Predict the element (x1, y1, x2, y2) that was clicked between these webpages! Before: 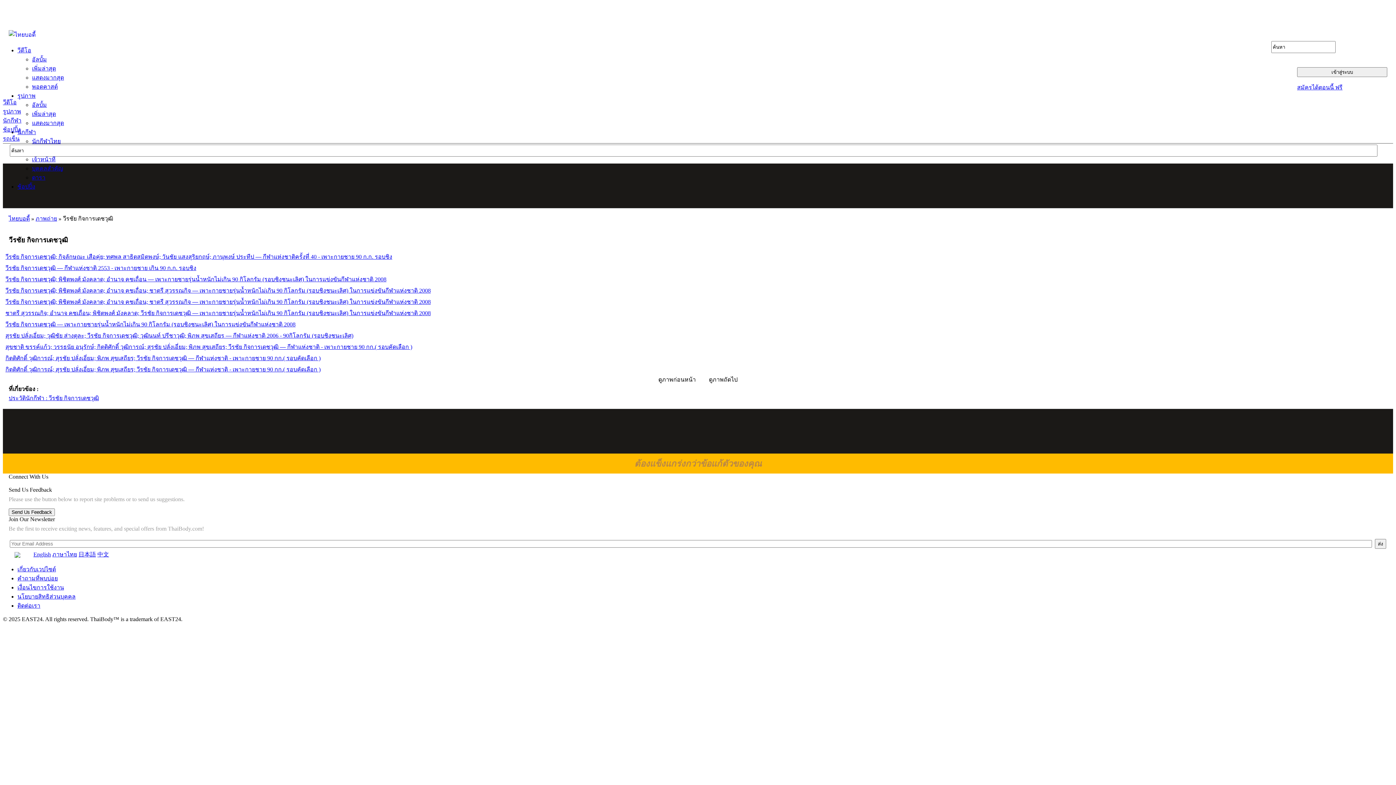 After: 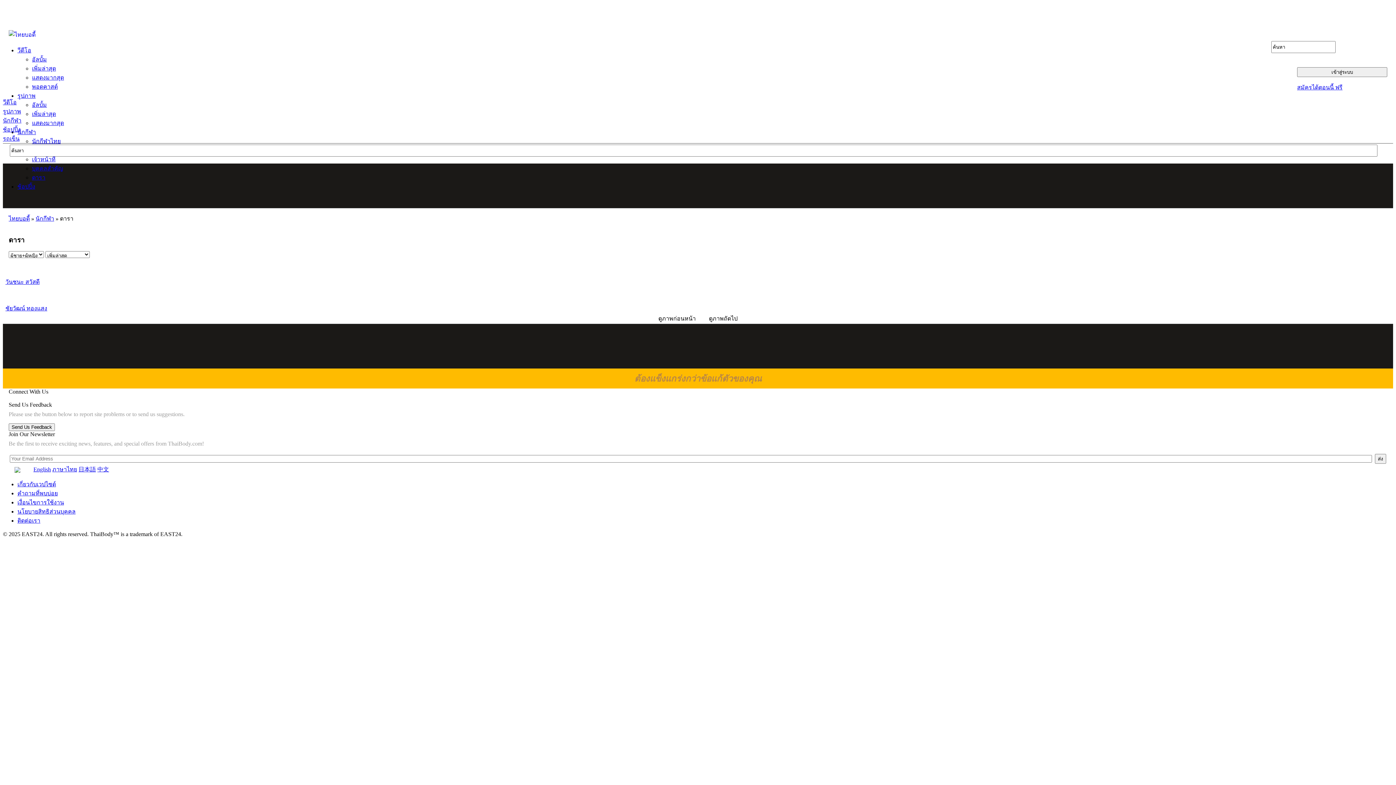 Action: bbox: (32, 174, 45, 180) label: ดารา